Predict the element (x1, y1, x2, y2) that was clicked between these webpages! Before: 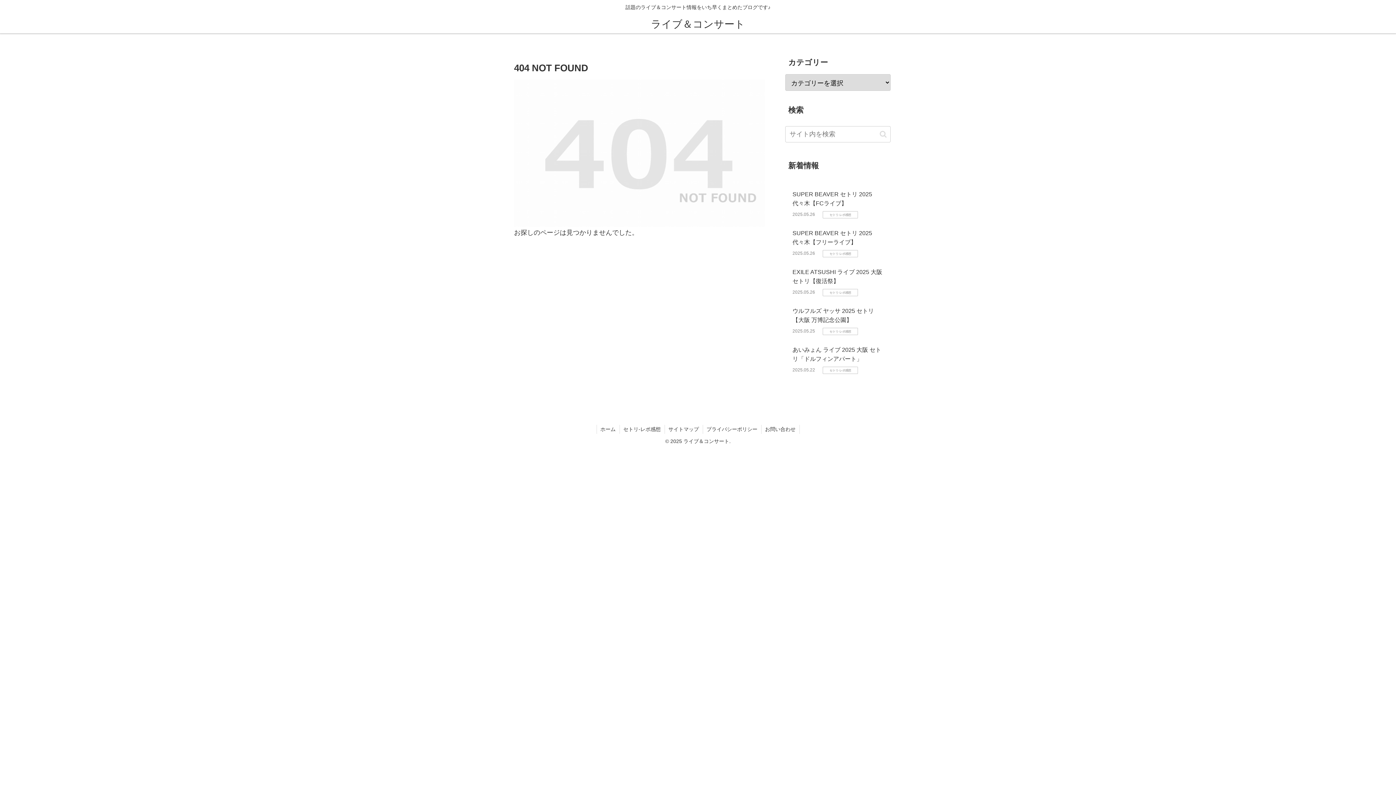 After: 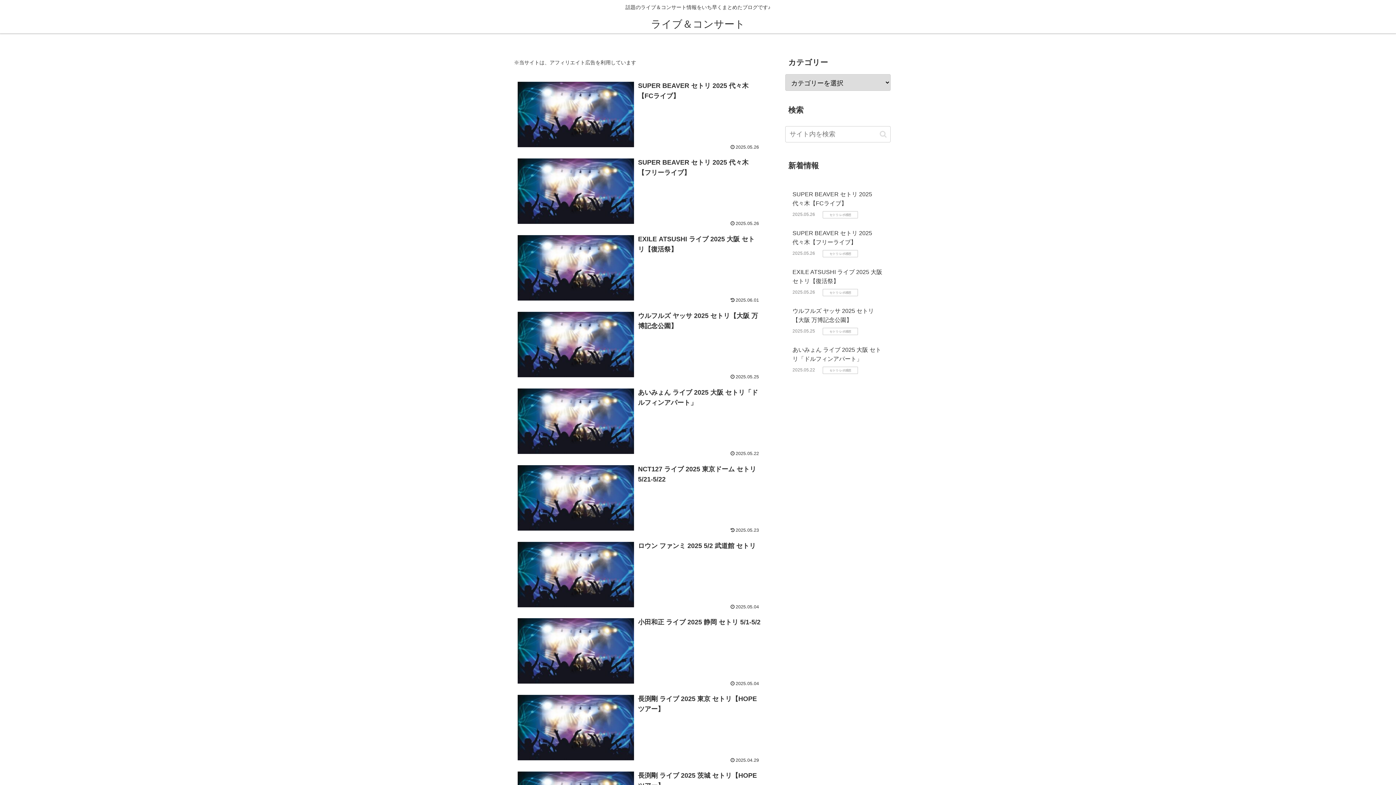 Action: bbox: (644, 21, 751, 29) label: ライブ＆コンサート